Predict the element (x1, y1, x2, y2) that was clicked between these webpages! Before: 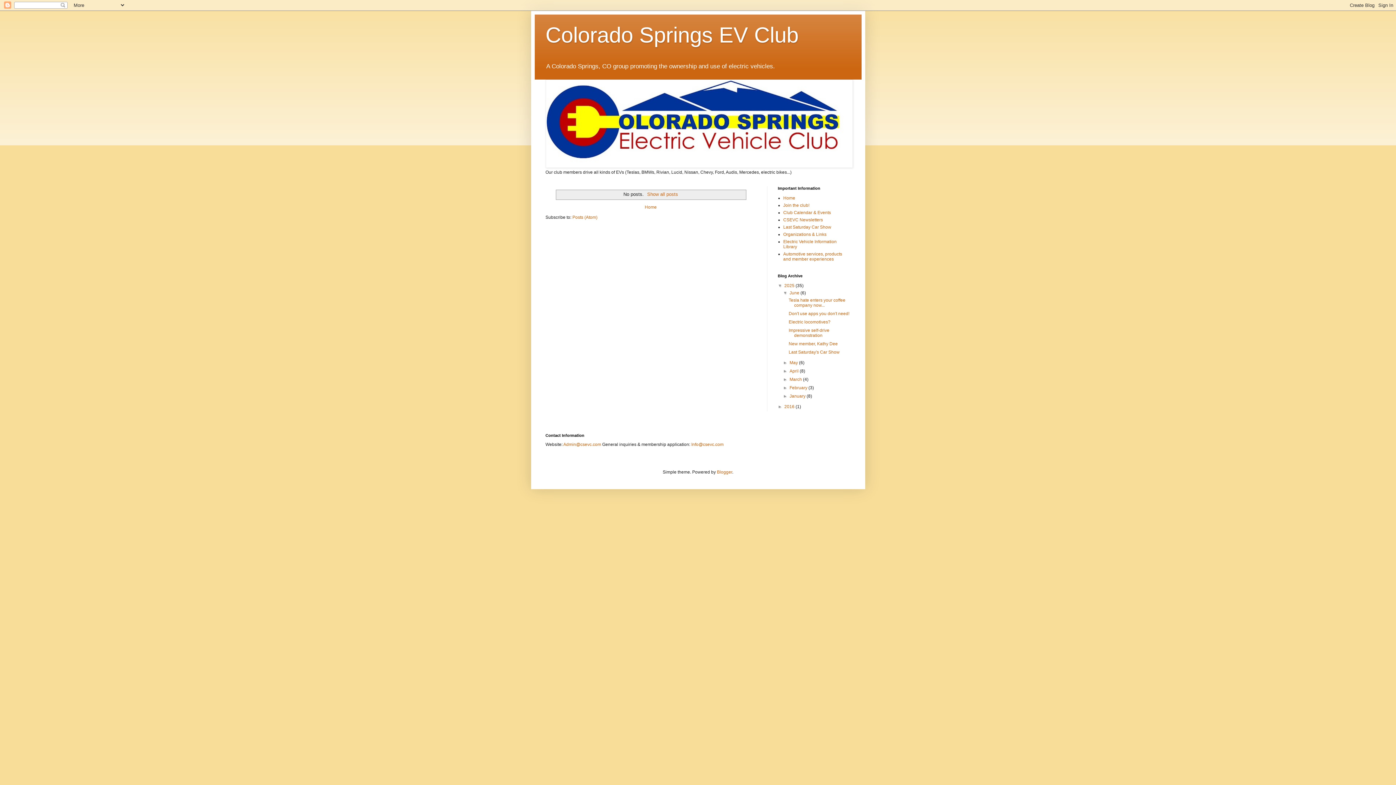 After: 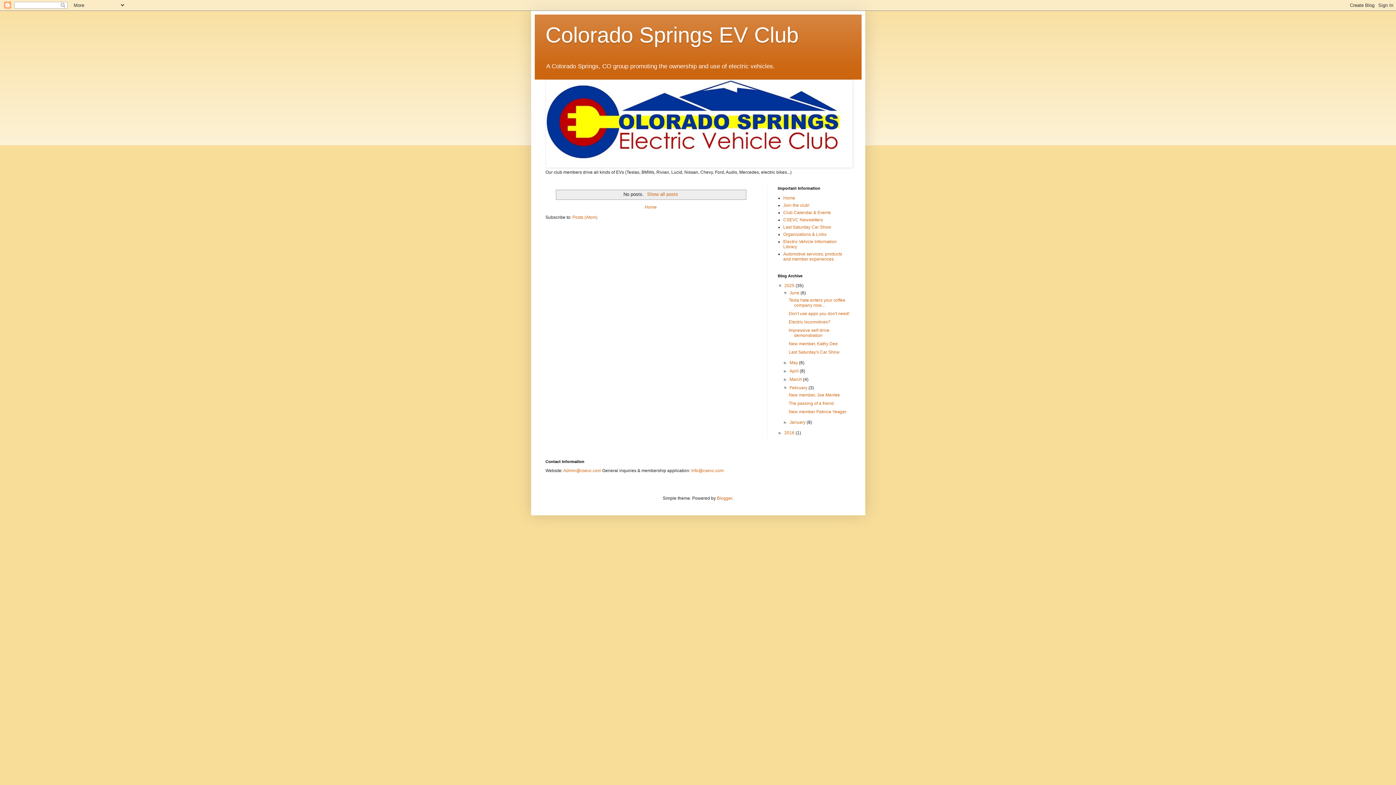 Action: label: ►   bbox: (783, 385, 789, 390)